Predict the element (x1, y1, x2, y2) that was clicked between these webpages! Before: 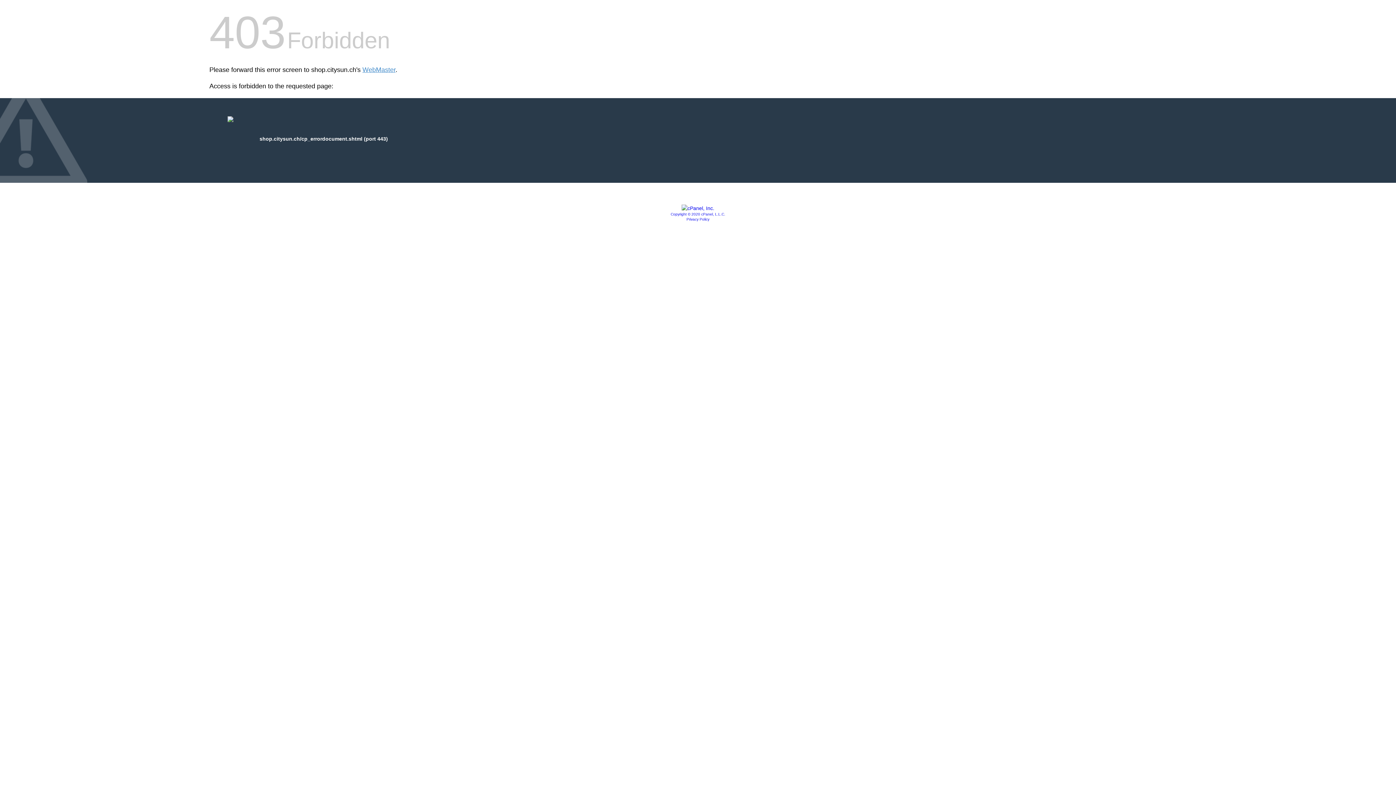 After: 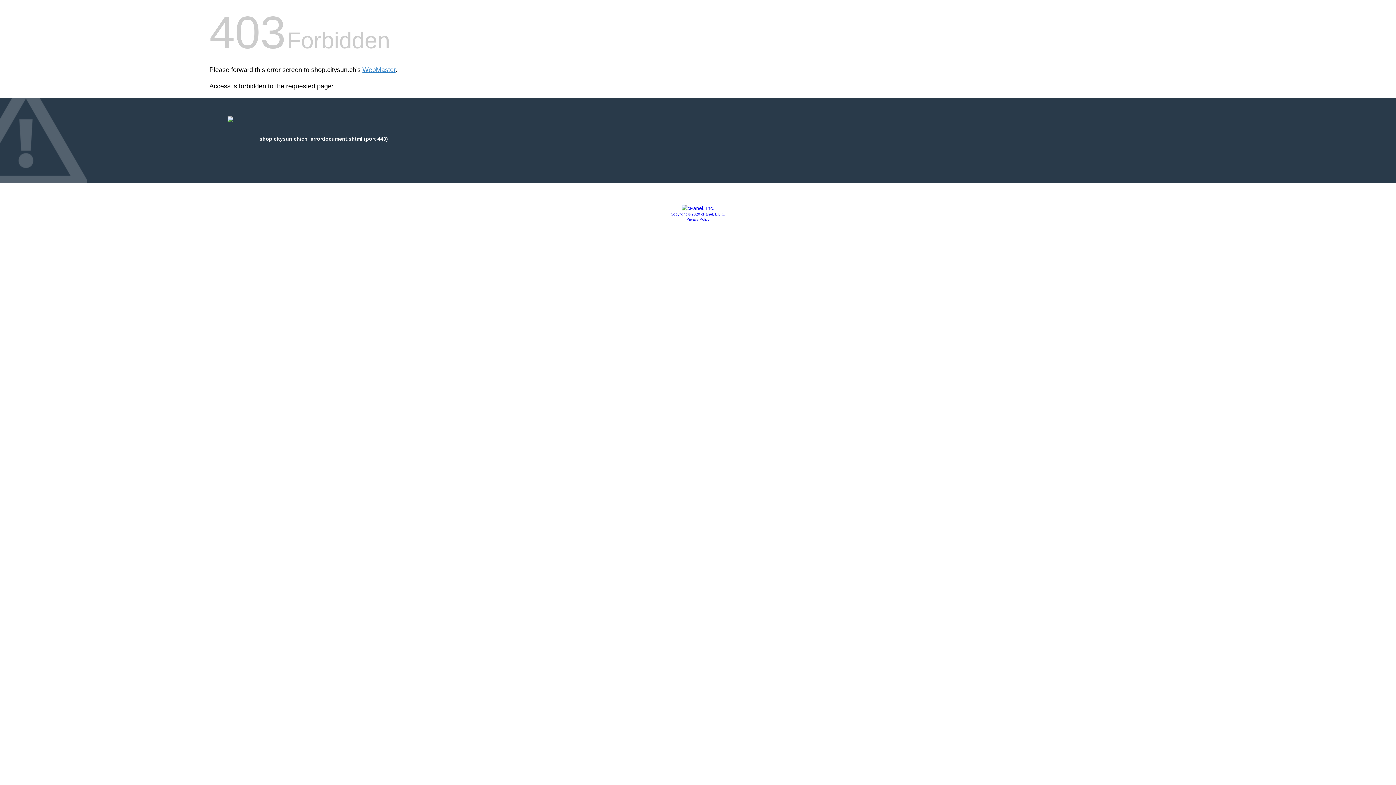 Action: label: Privacy Policy bbox: (686, 217, 709, 221)